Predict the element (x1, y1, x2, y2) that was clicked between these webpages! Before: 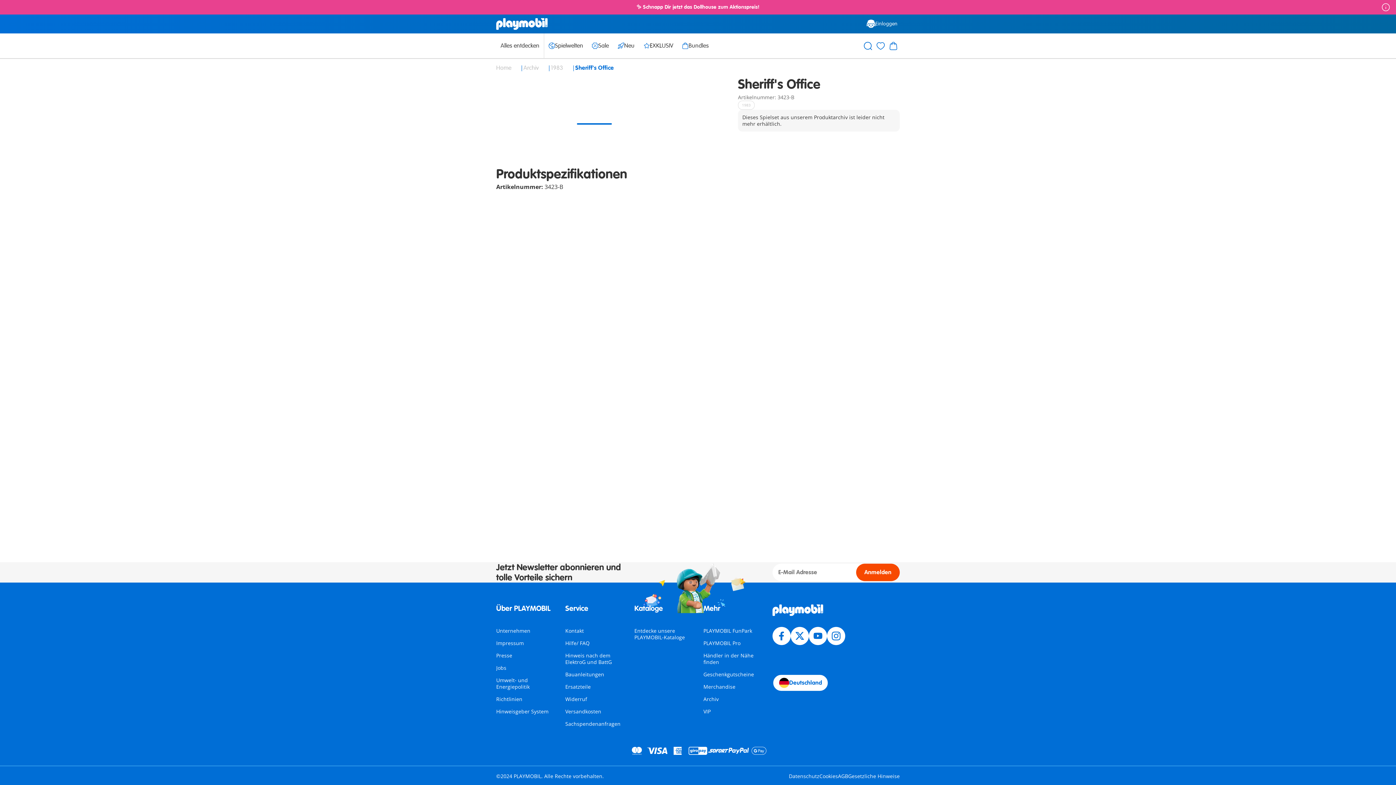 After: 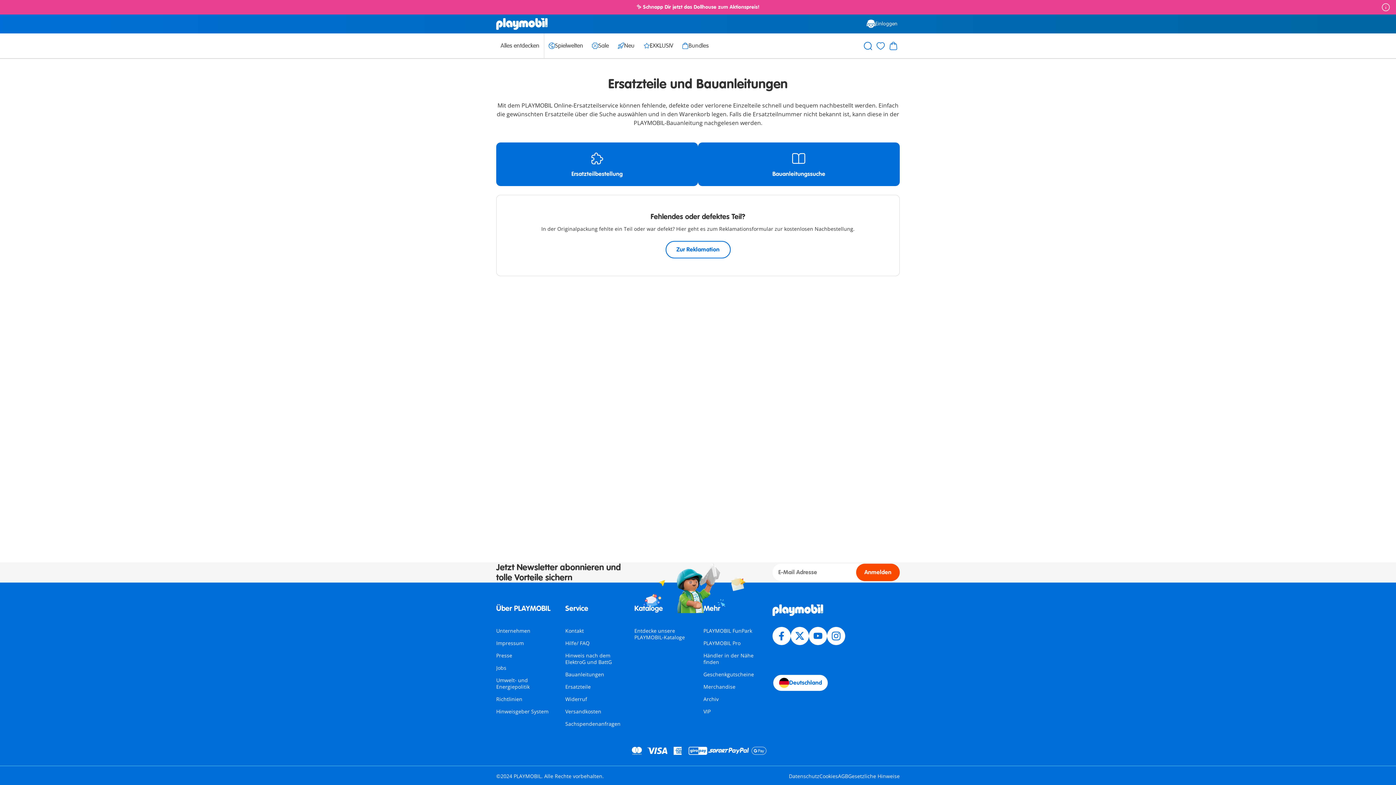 Action: bbox: (565, 683, 590, 690) label: Ersatzteile